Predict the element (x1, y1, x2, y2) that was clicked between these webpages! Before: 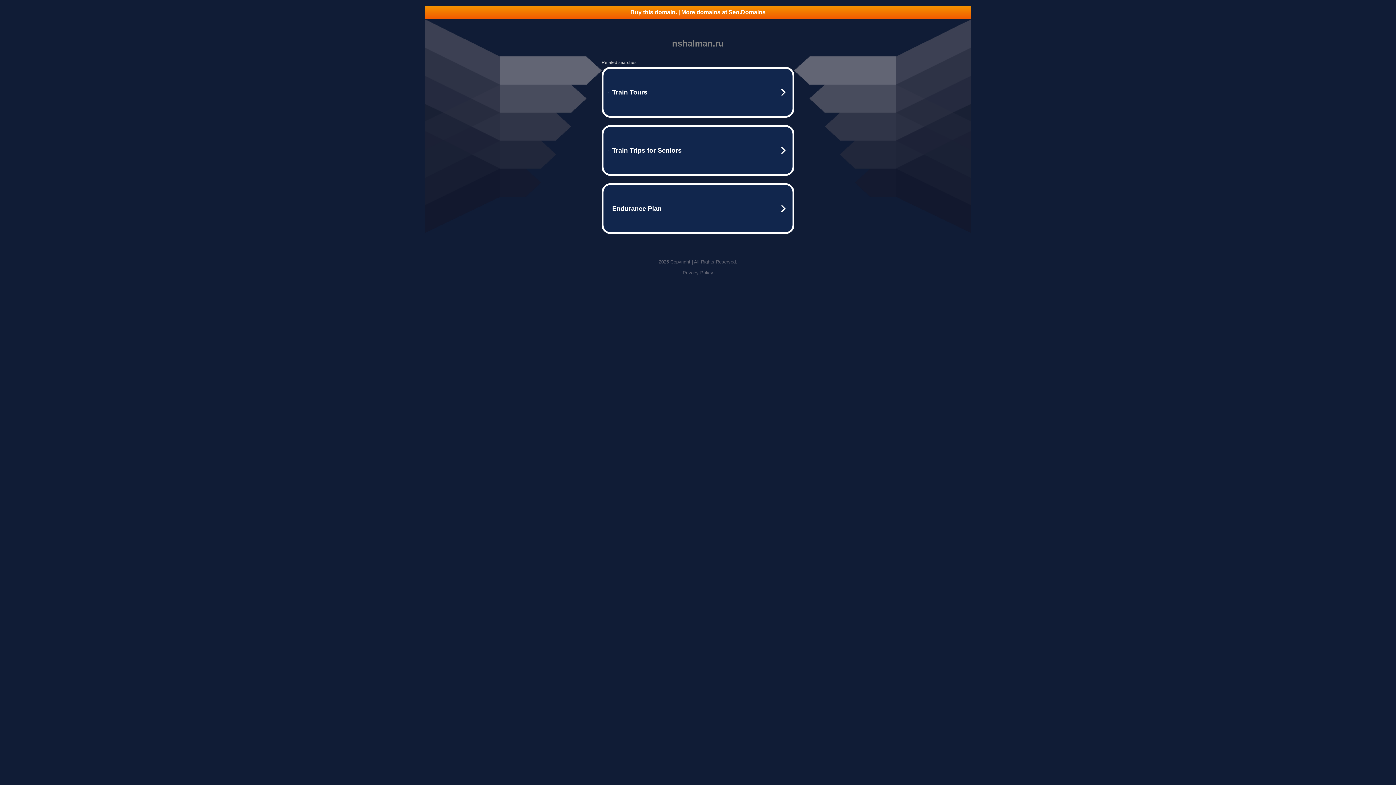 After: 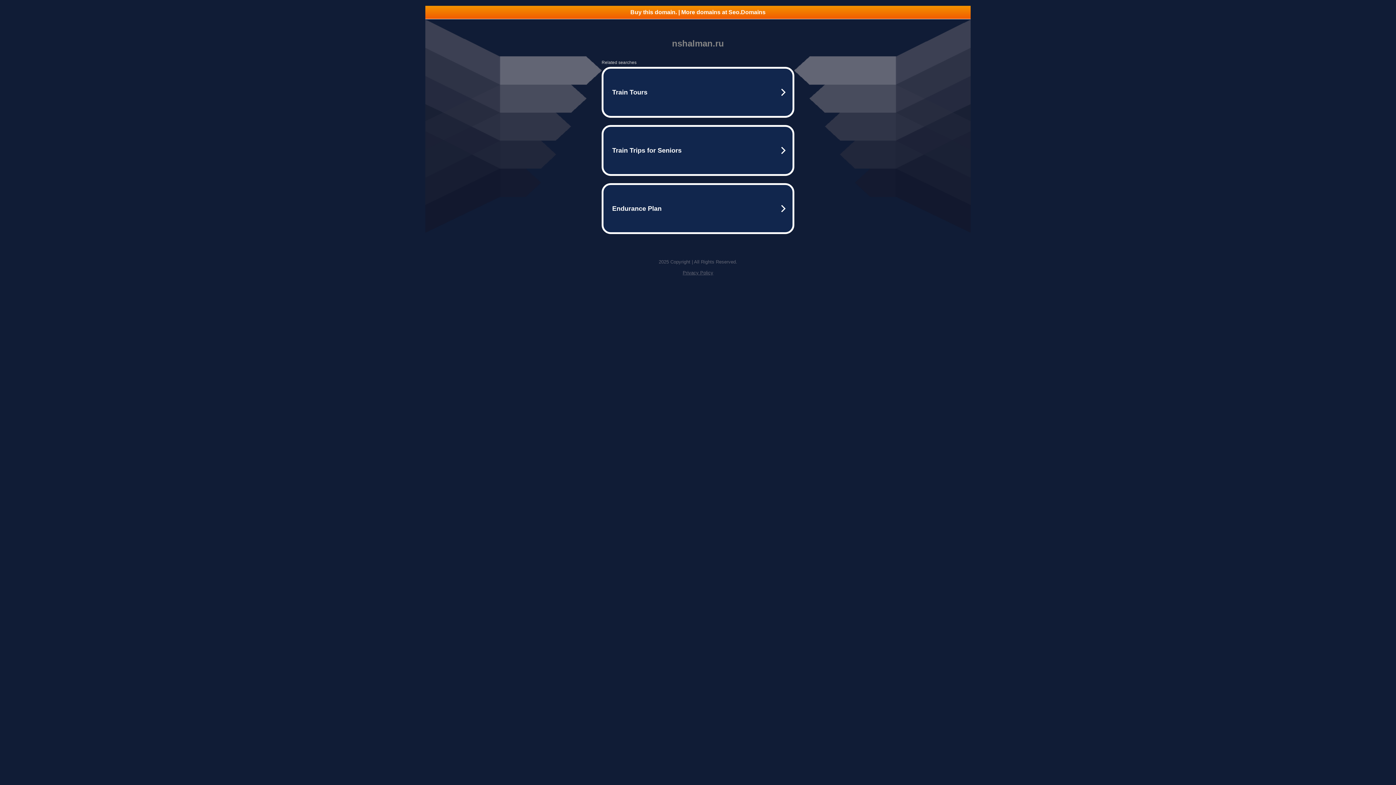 Action: bbox: (425, 5, 970, 18) label: Buy this domain. | More domains at Seo.Domains